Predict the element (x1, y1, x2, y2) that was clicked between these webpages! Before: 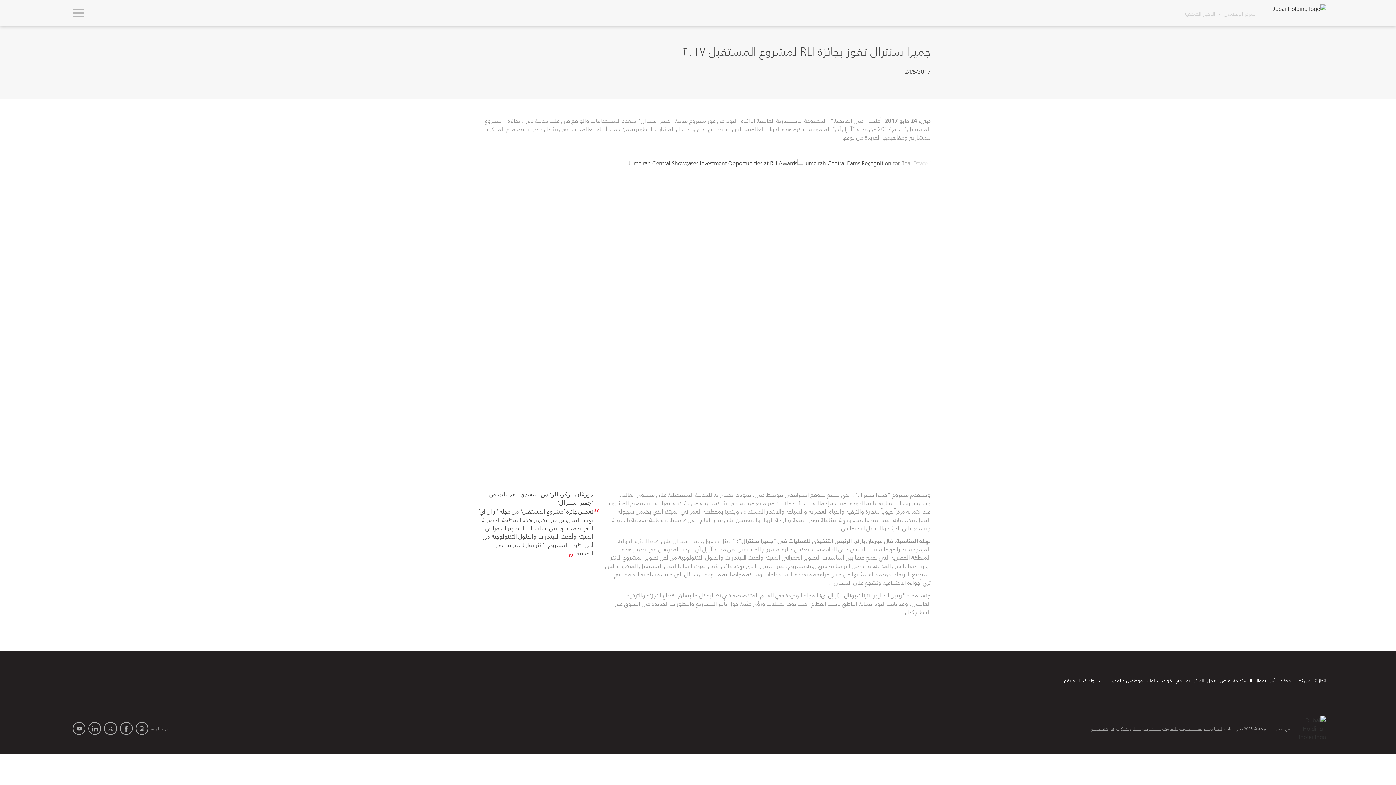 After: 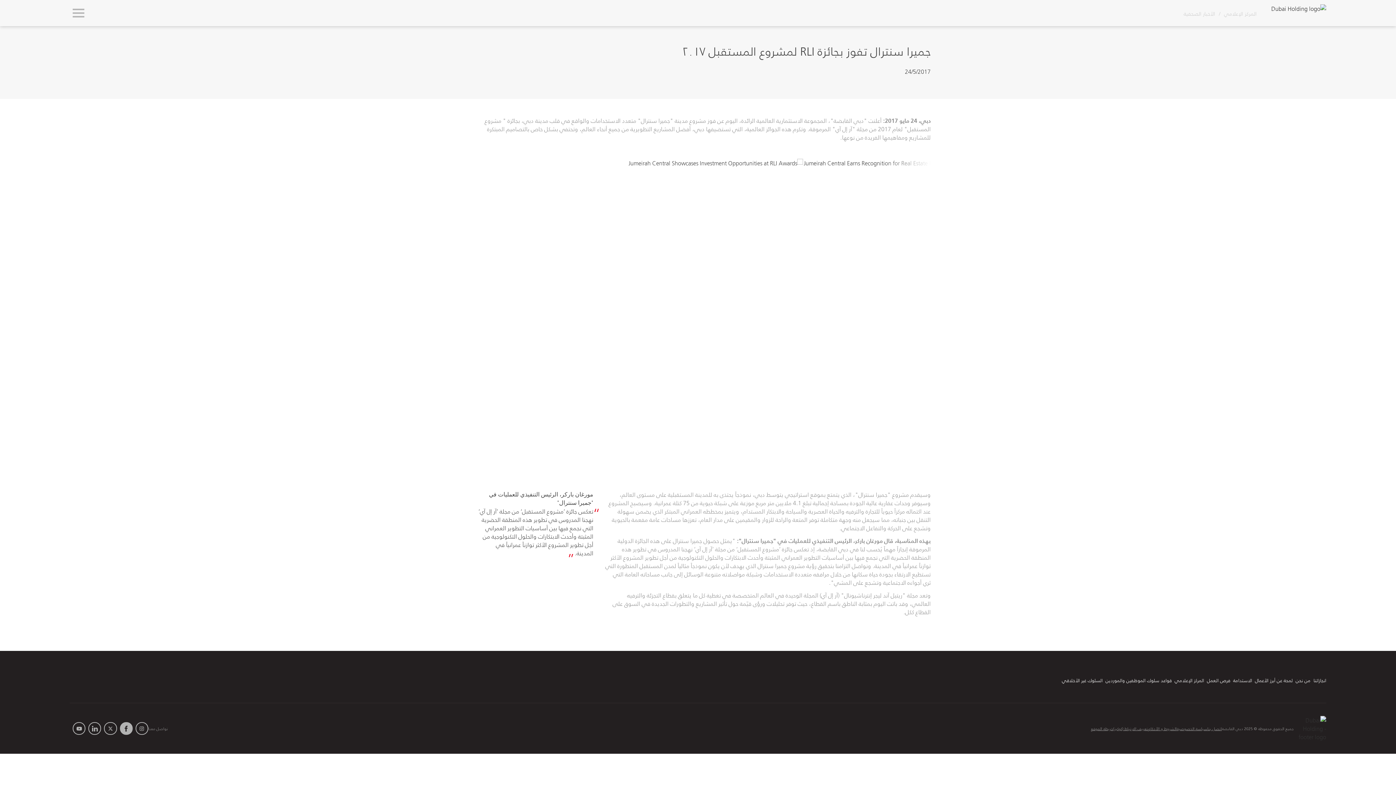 Action: bbox: (119, 722, 132, 735)